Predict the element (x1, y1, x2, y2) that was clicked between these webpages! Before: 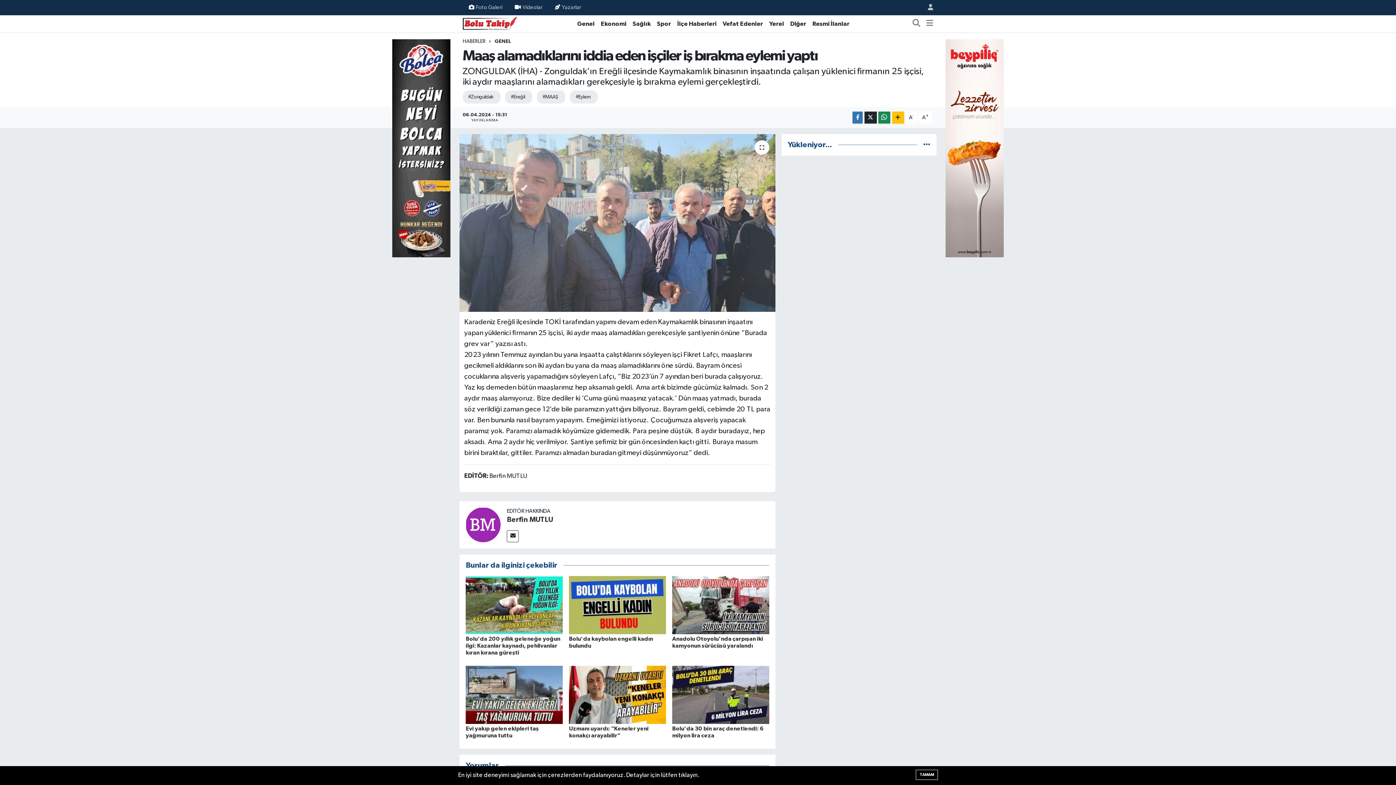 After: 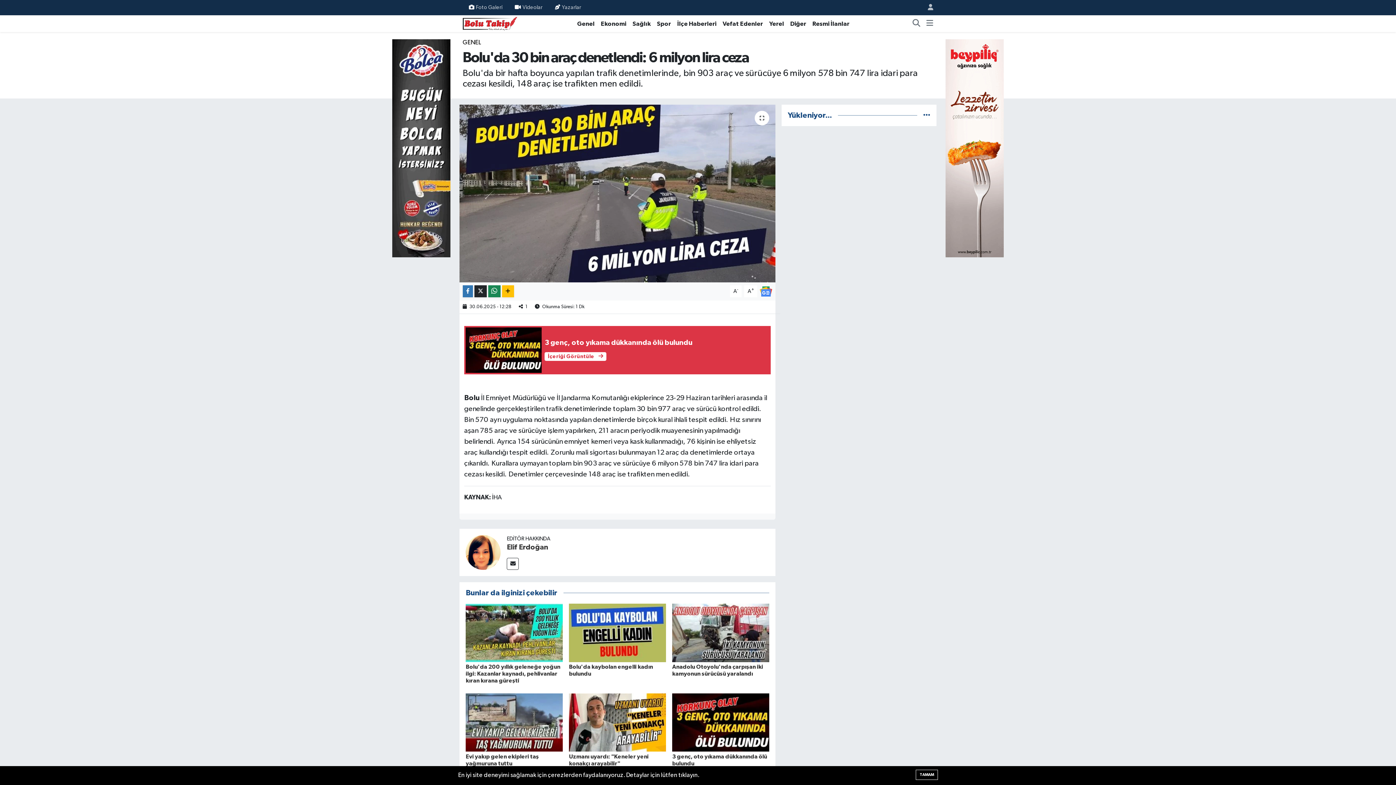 Action: bbox: (672, 692, 769, 698)